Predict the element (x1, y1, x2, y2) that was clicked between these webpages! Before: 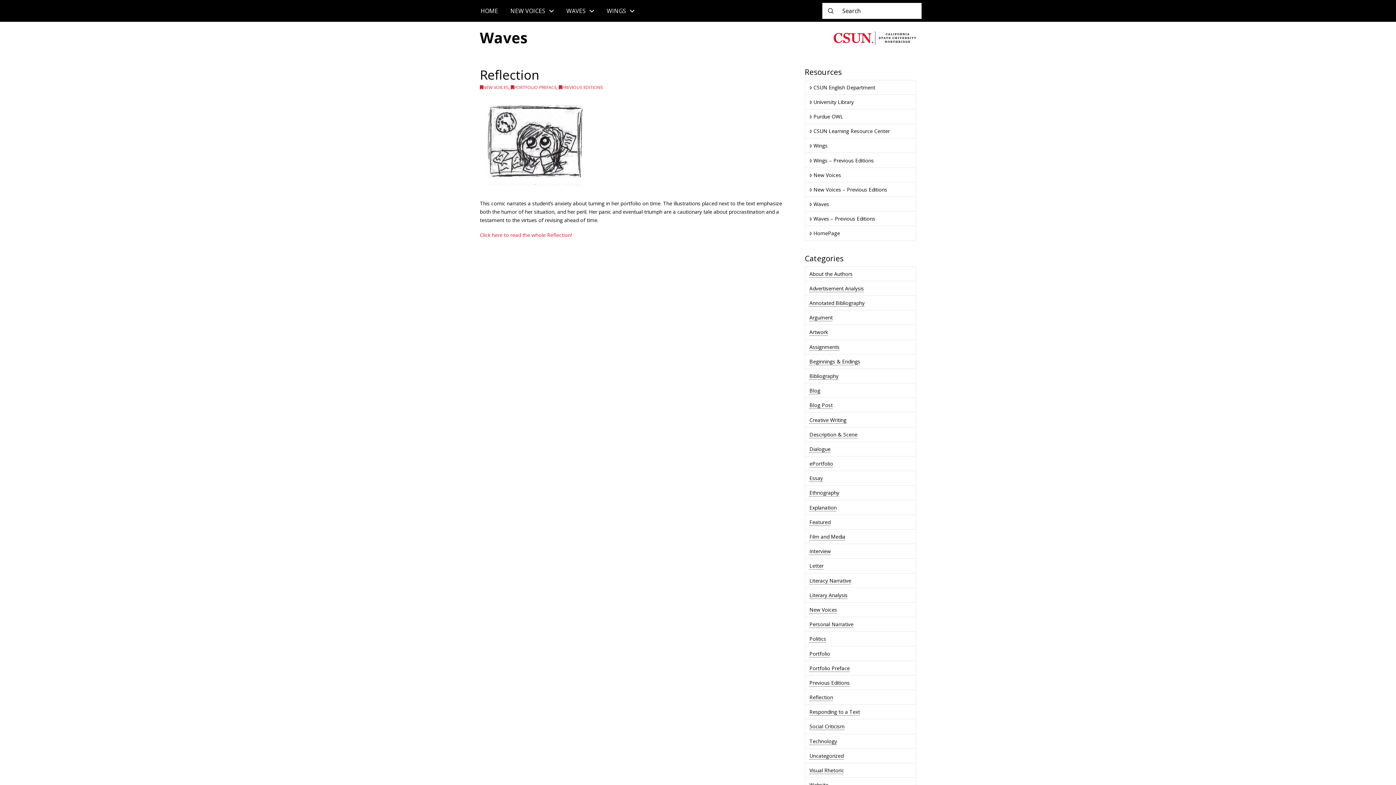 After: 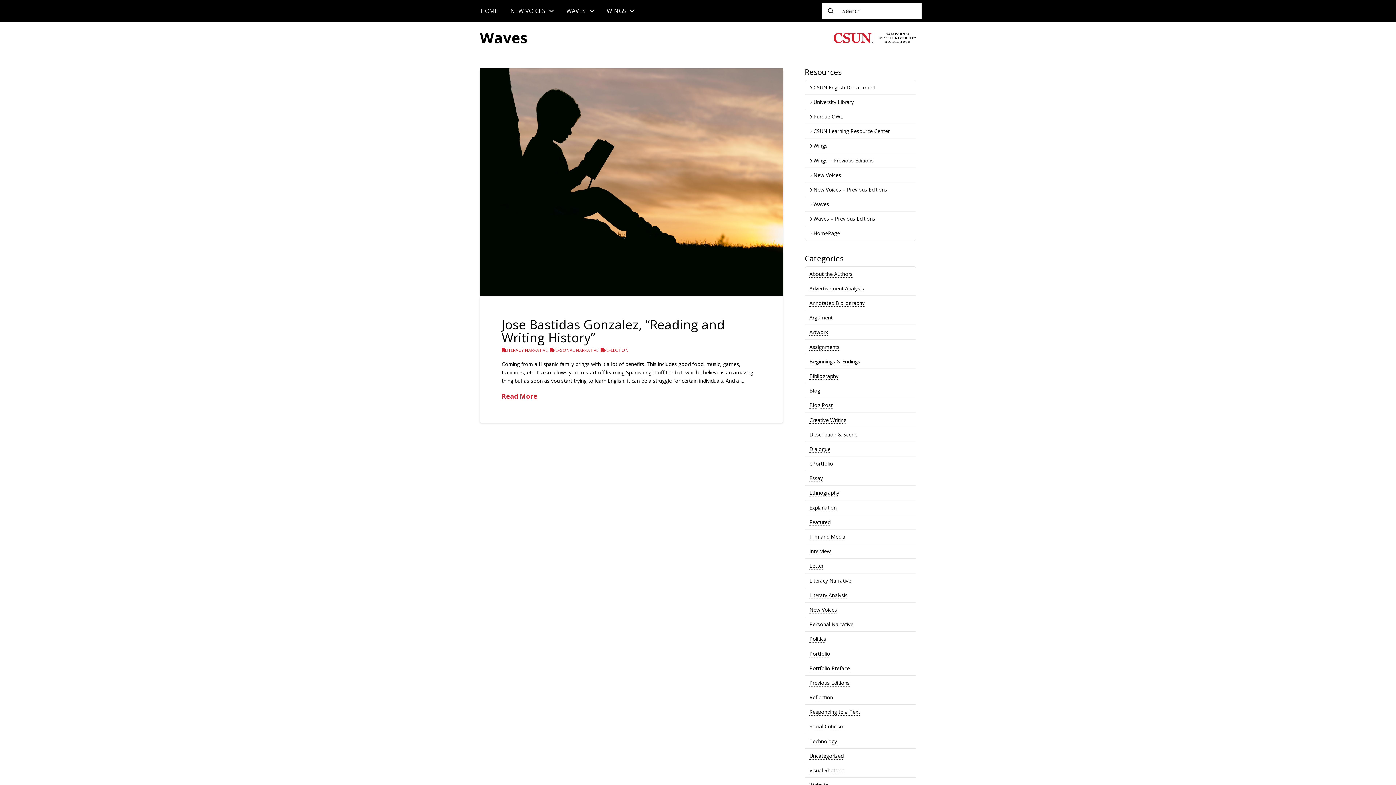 Action: label: Literacy Narrative bbox: (809, 577, 851, 584)